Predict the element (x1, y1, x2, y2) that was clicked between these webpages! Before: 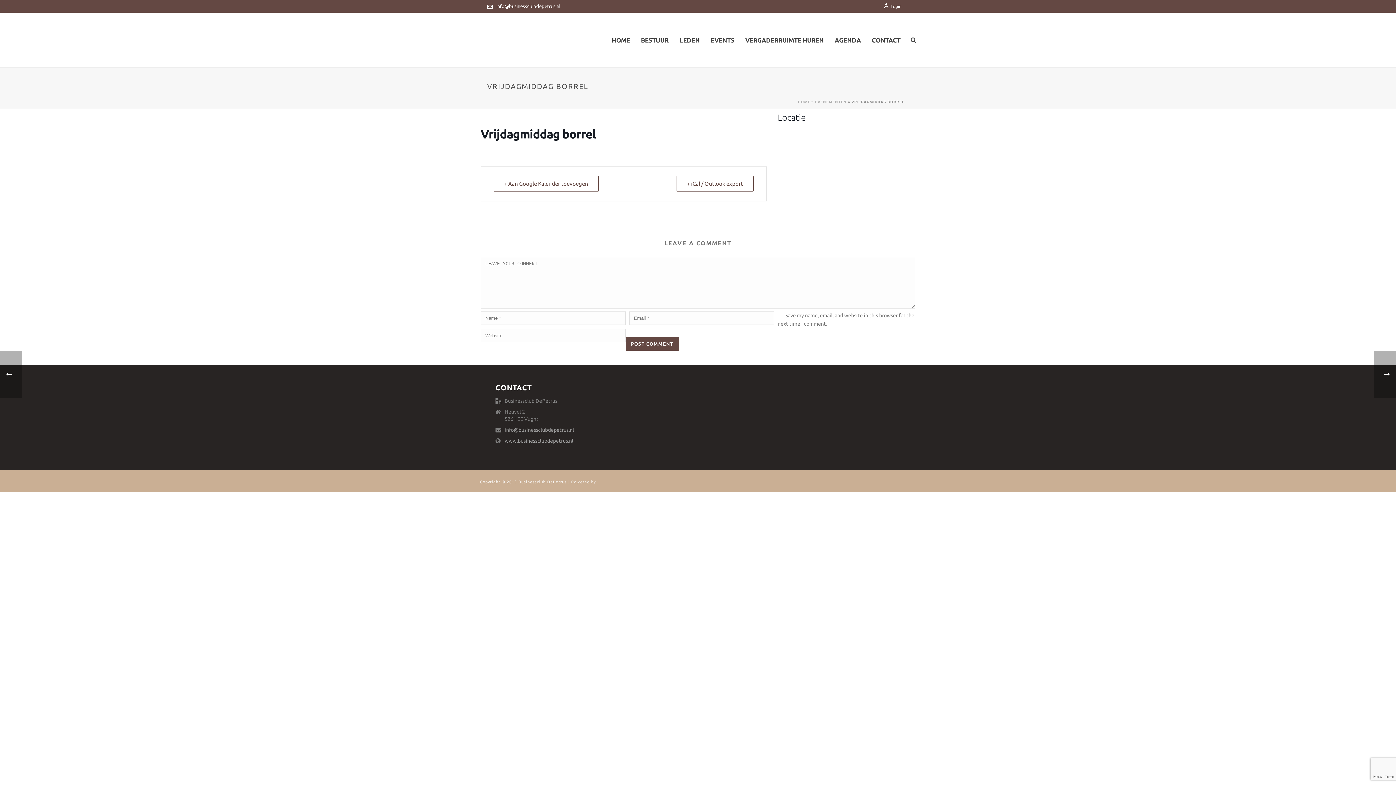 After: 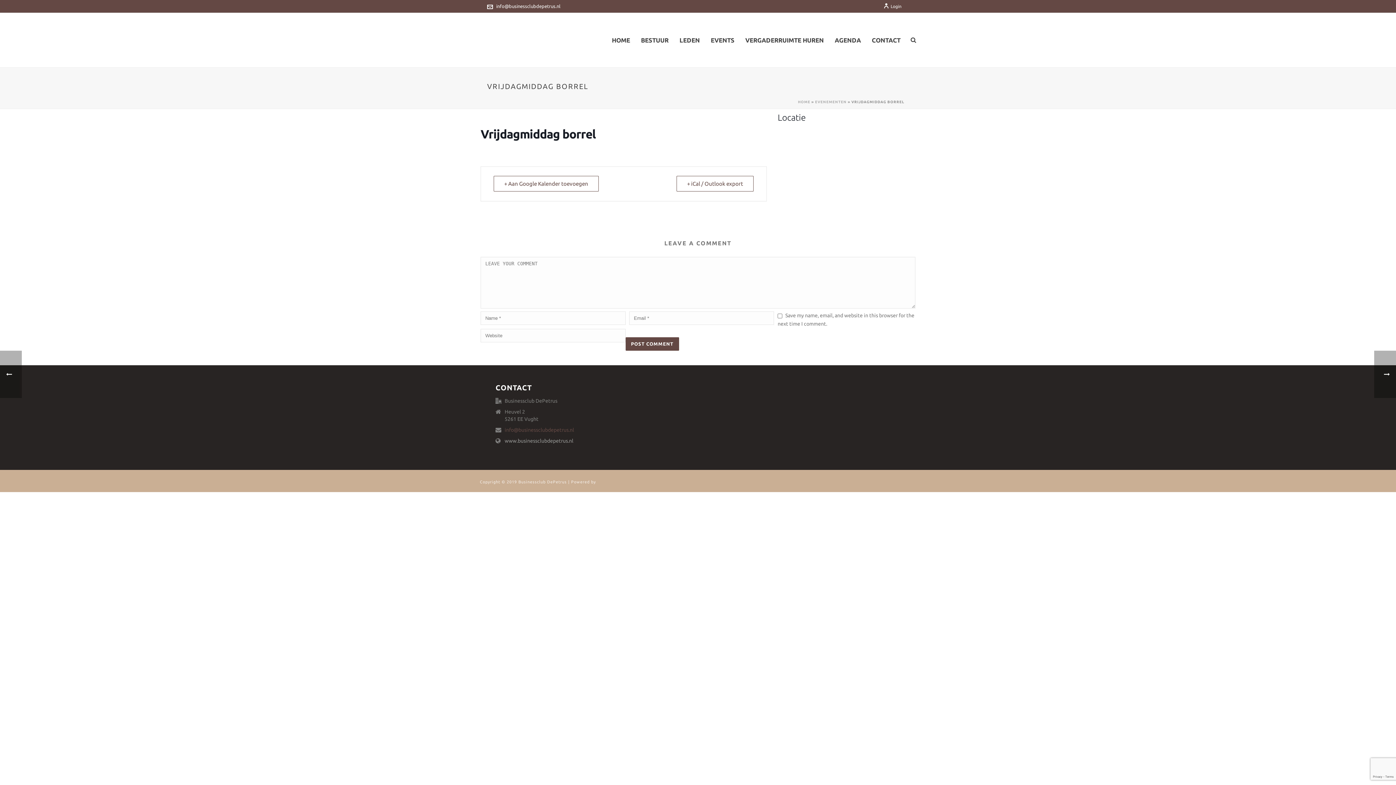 Action: label: info@businessclubdepetrus.nl bbox: (504, 426, 574, 433)